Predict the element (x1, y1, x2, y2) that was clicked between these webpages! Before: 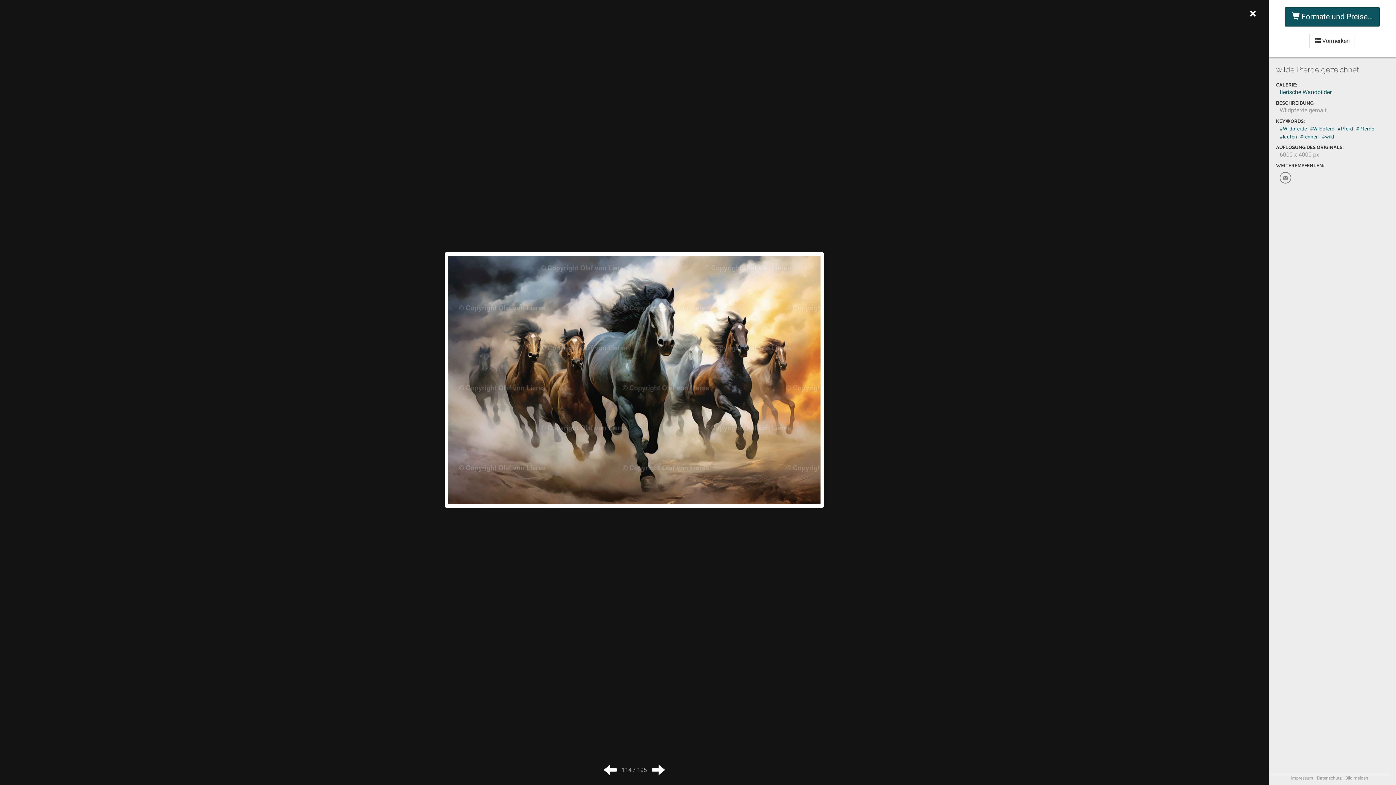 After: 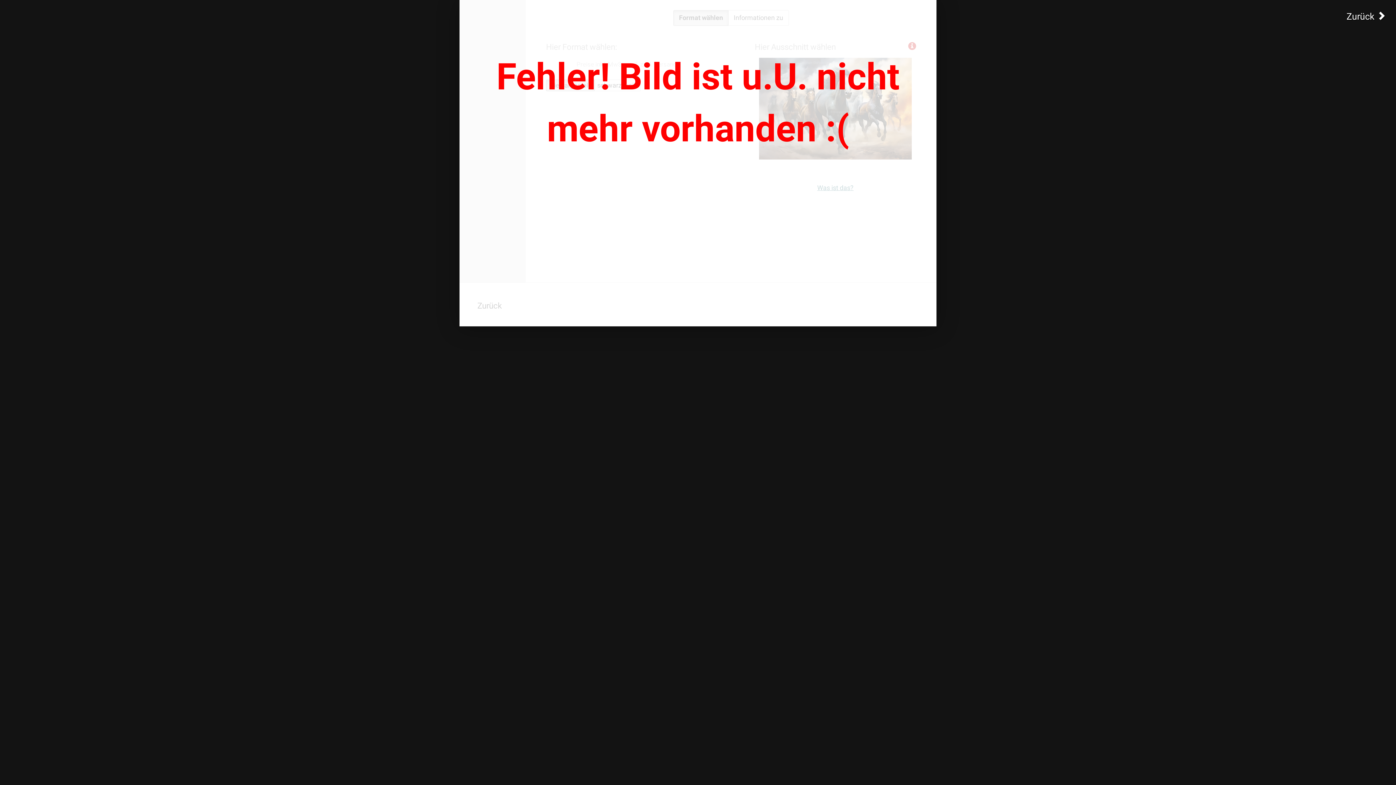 Action: bbox: (1285, 7, 1380, 26) label:  Formate und Preise…